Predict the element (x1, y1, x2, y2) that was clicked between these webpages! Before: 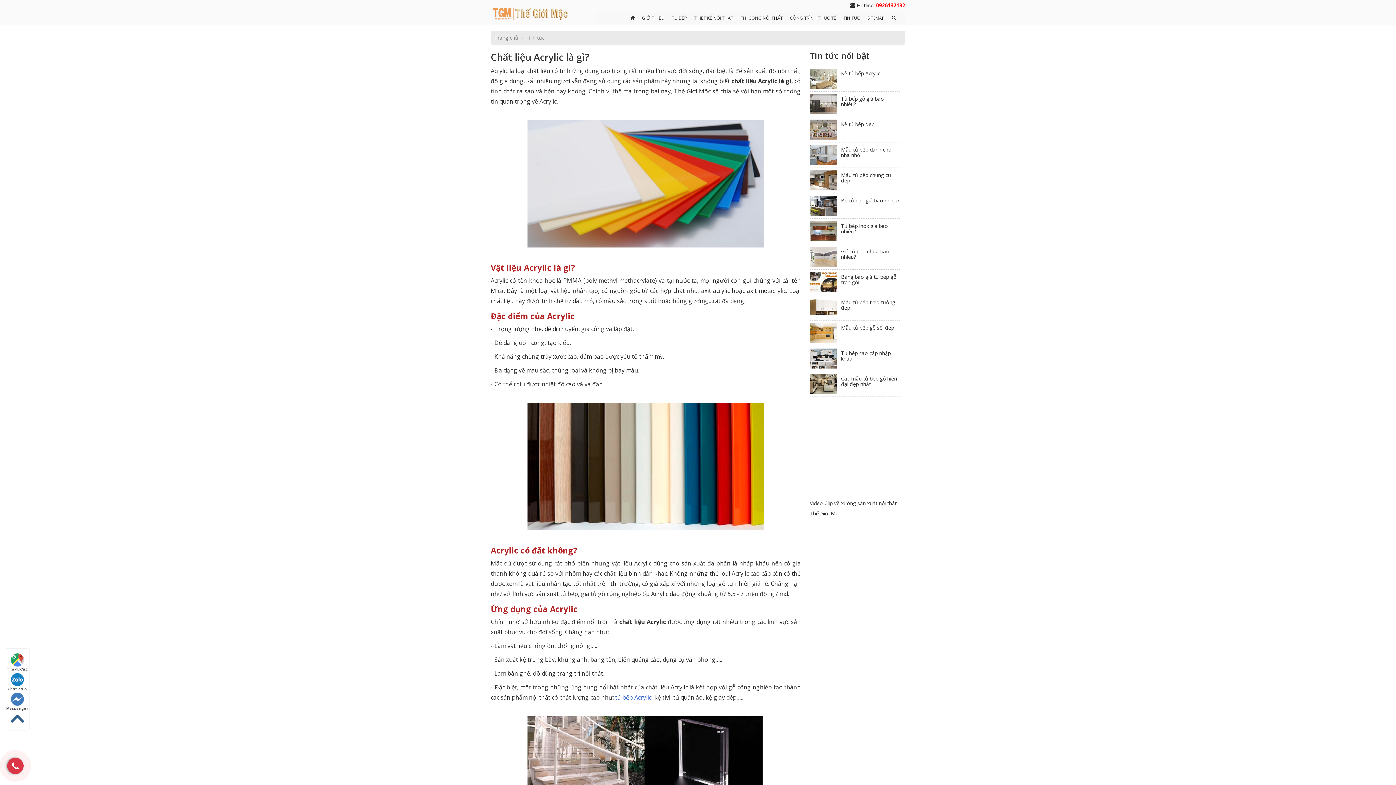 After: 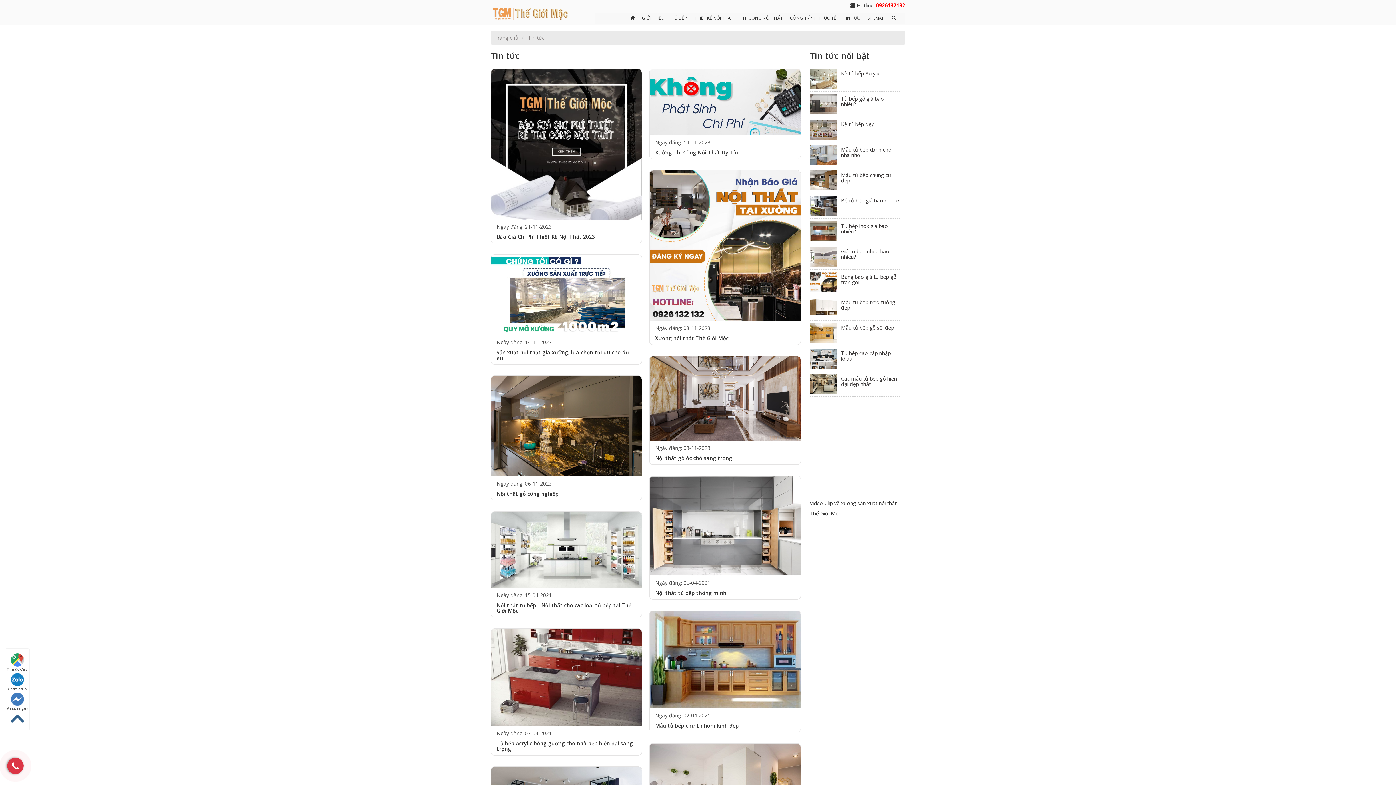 Action: bbox: (528, 34, 544, 41) label: Tin tức